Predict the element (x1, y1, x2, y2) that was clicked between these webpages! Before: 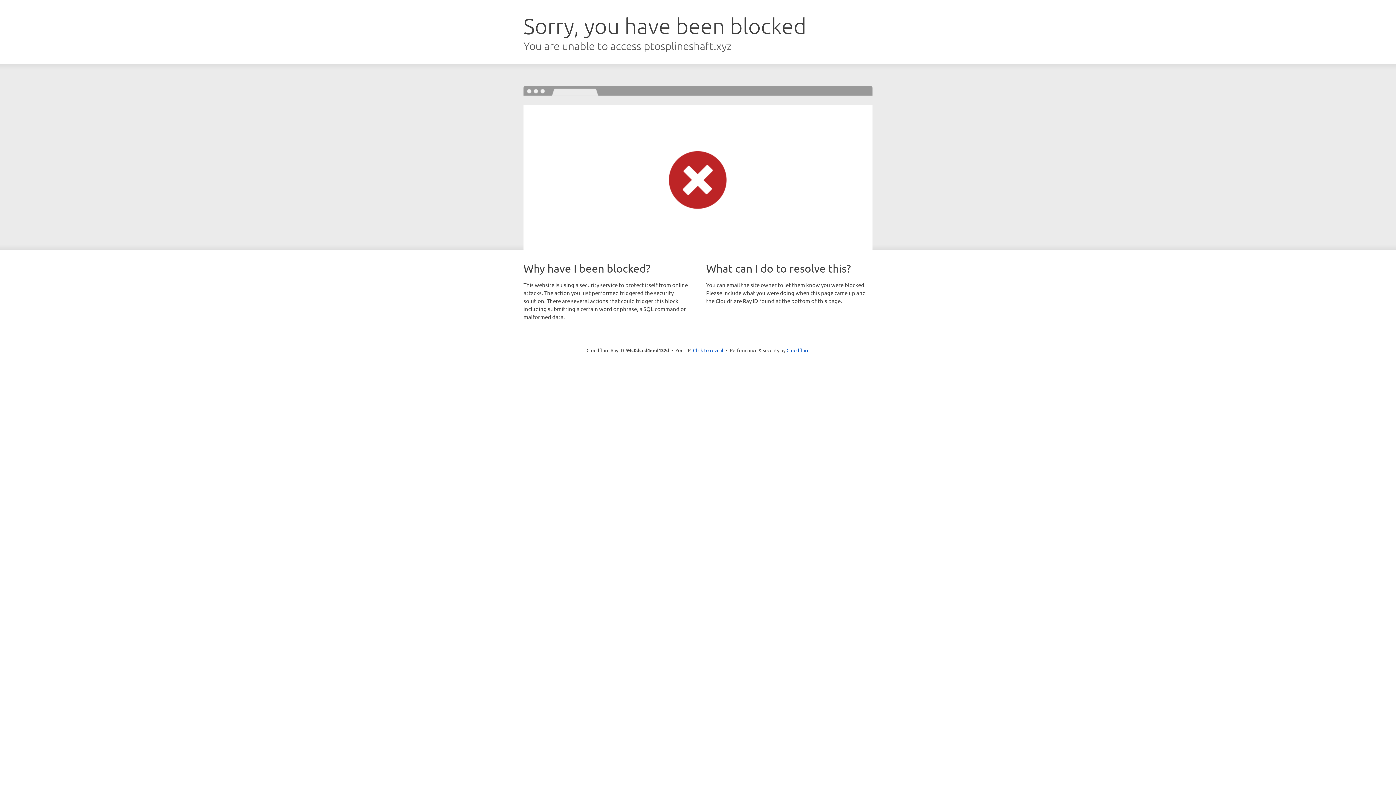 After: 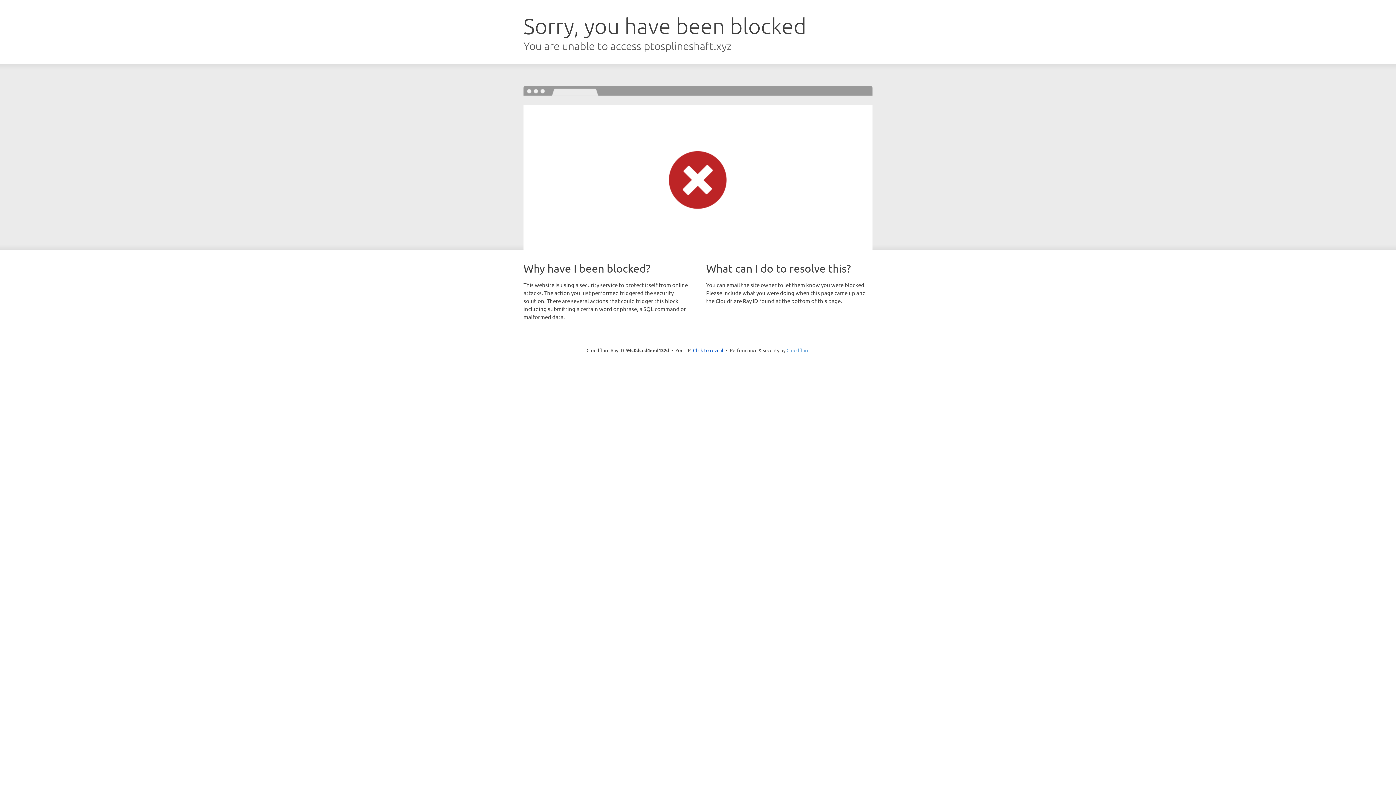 Action: bbox: (786, 347, 809, 353) label: Cloudflare